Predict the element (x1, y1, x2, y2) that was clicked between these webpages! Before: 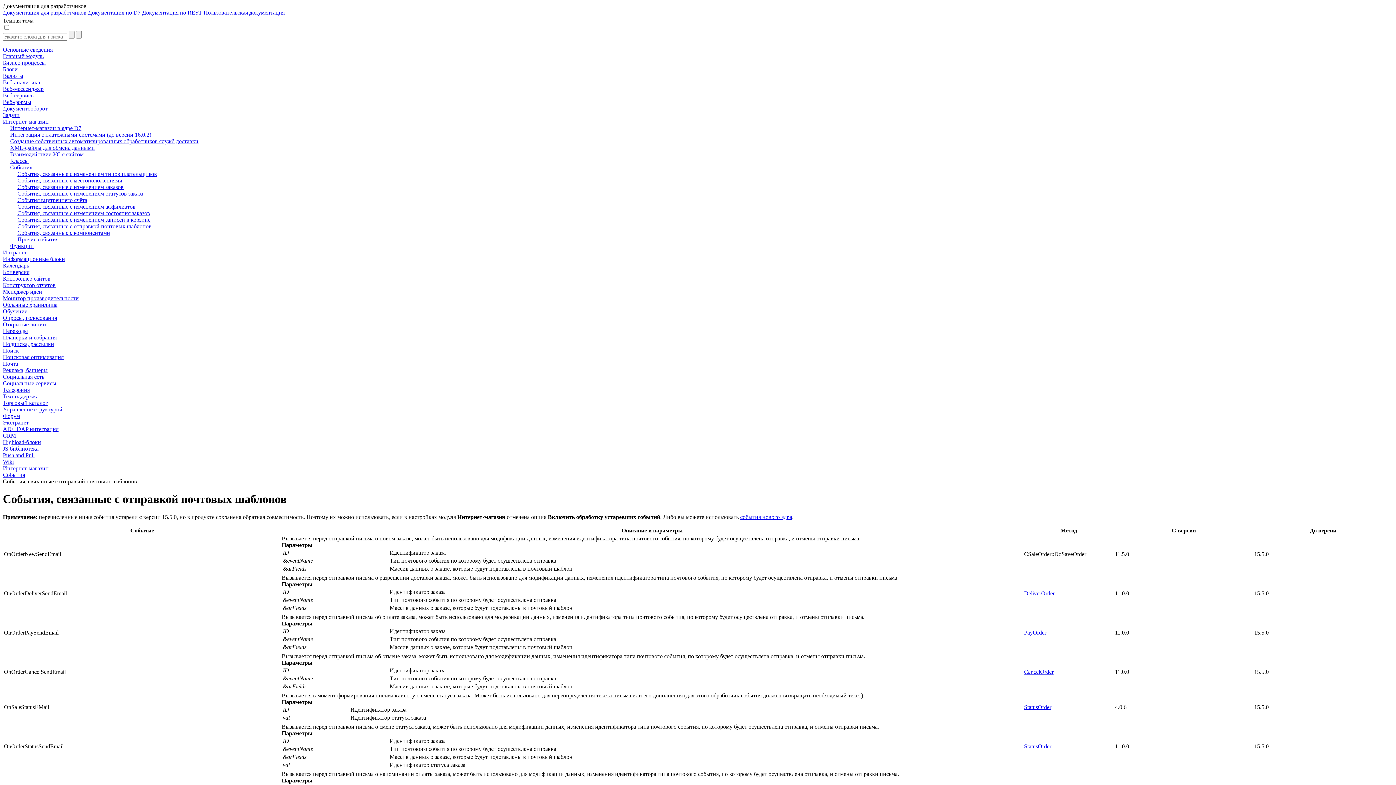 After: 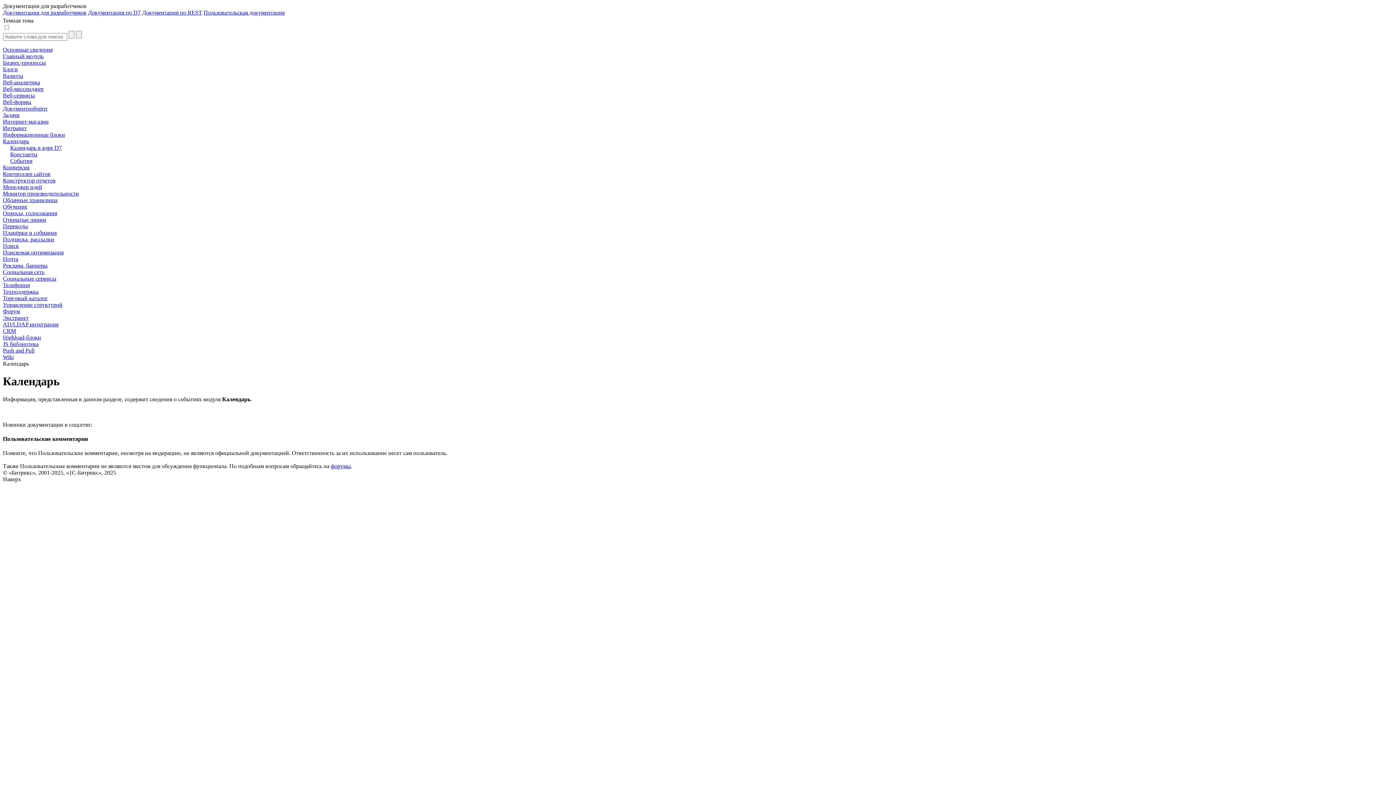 Action: bbox: (2, 262, 1393, 269) label: Календарь